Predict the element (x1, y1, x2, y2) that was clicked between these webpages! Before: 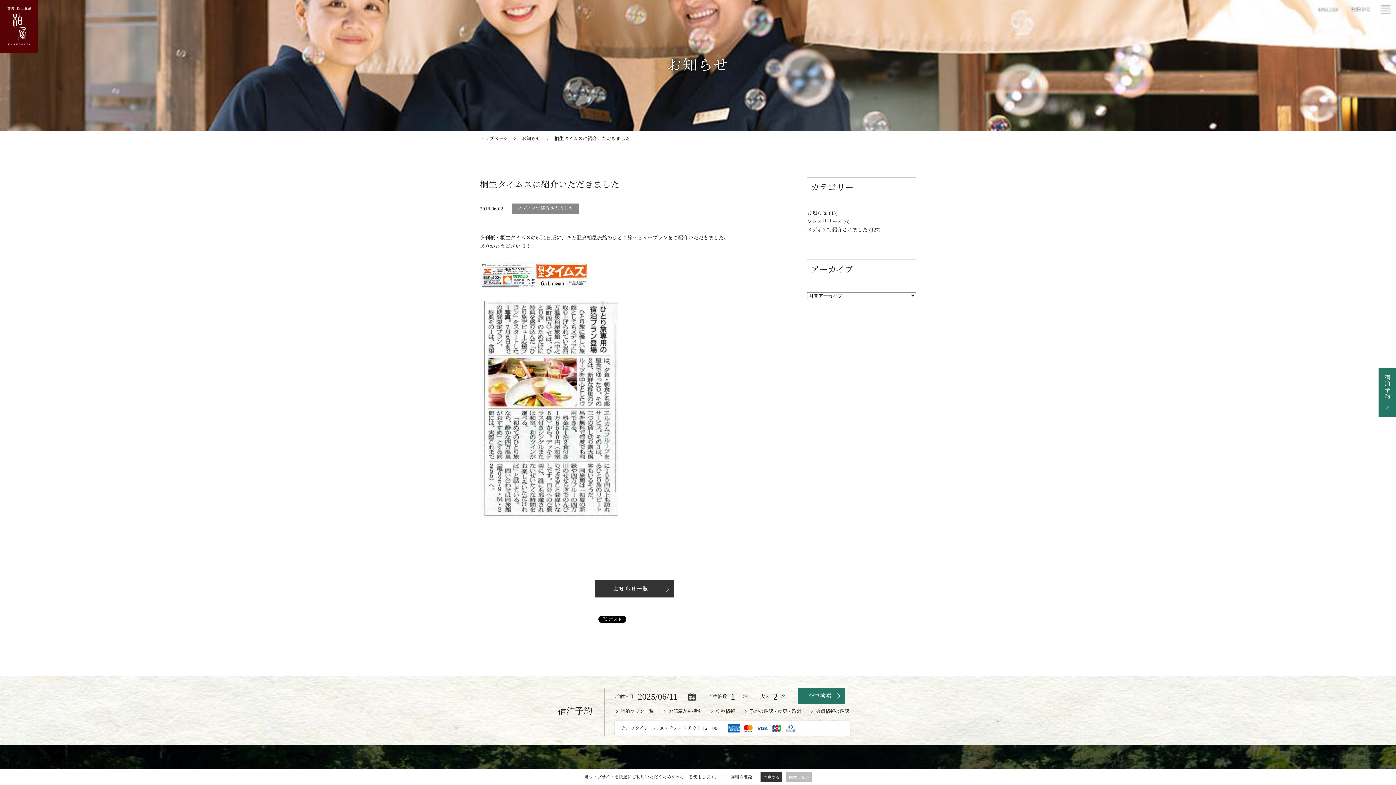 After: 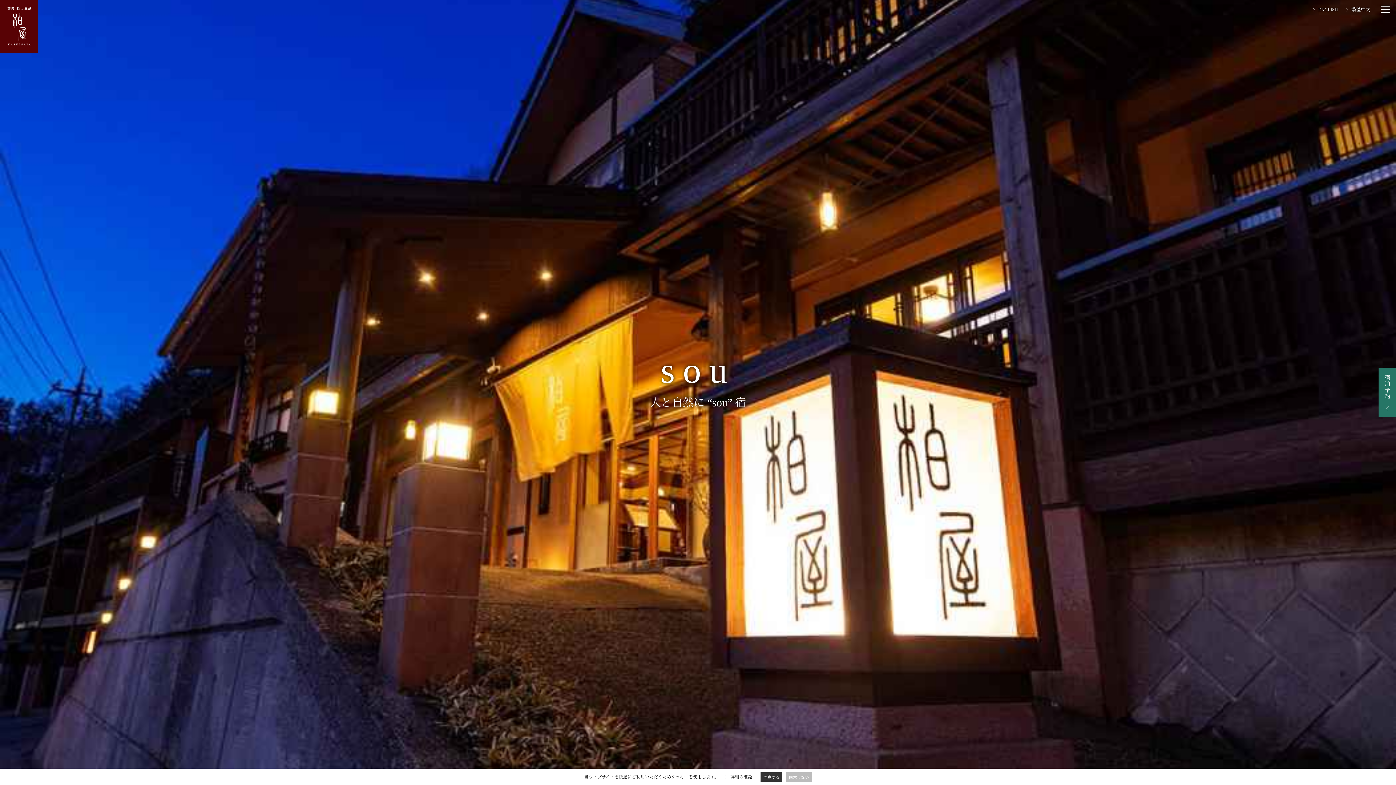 Action: bbox: (0, 44, 37, 55)